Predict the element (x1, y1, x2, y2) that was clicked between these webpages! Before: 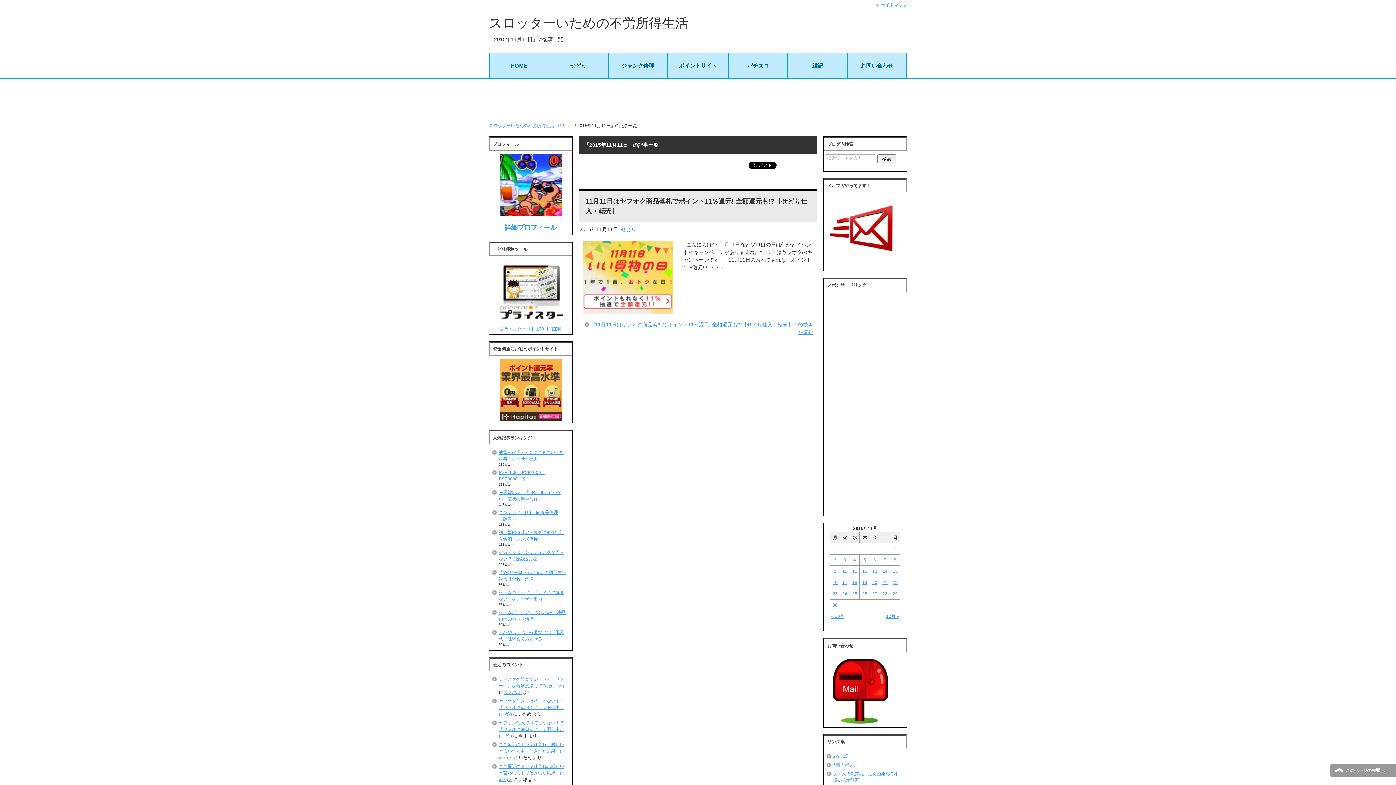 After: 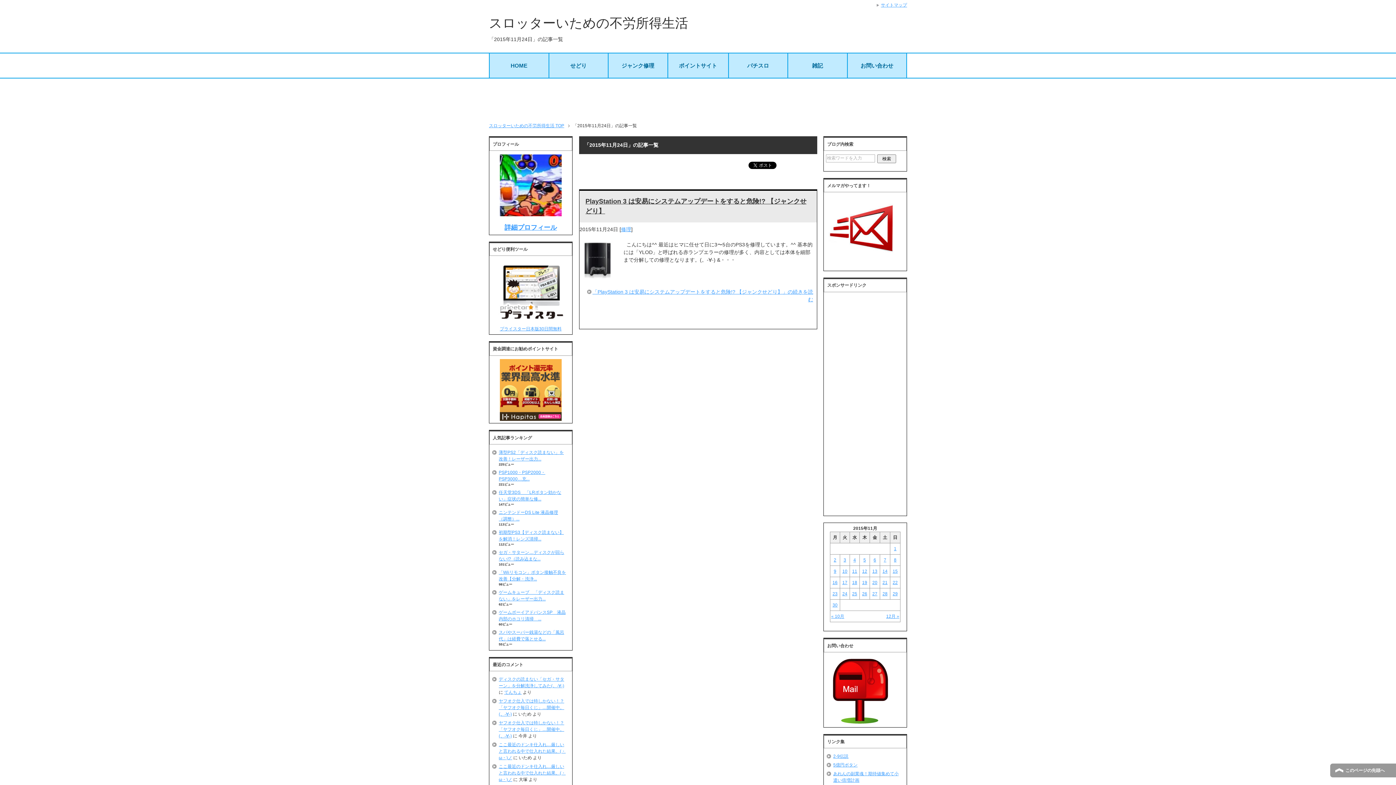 Action: label: 2015年11月24日 に投稿を公開 bbox: (841, 591, 848, 597)